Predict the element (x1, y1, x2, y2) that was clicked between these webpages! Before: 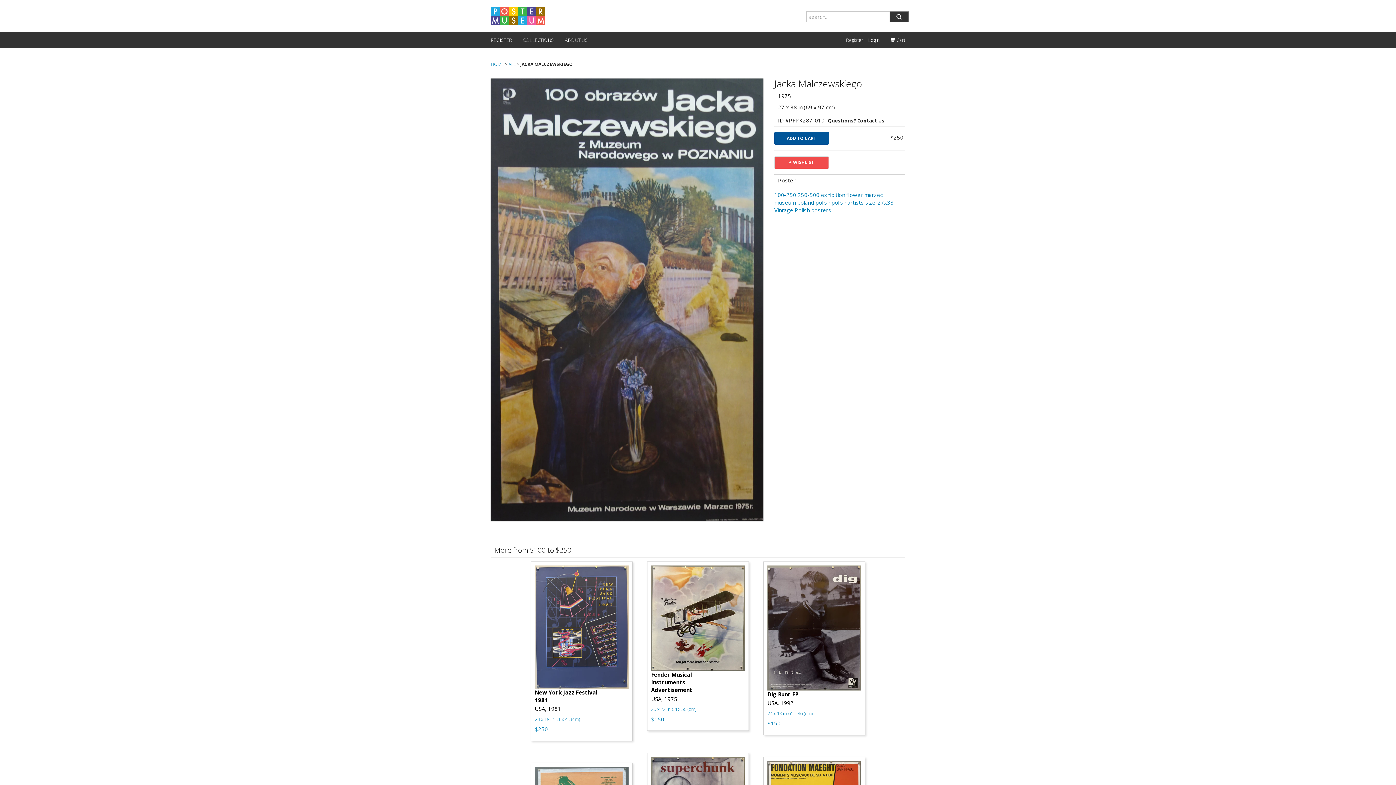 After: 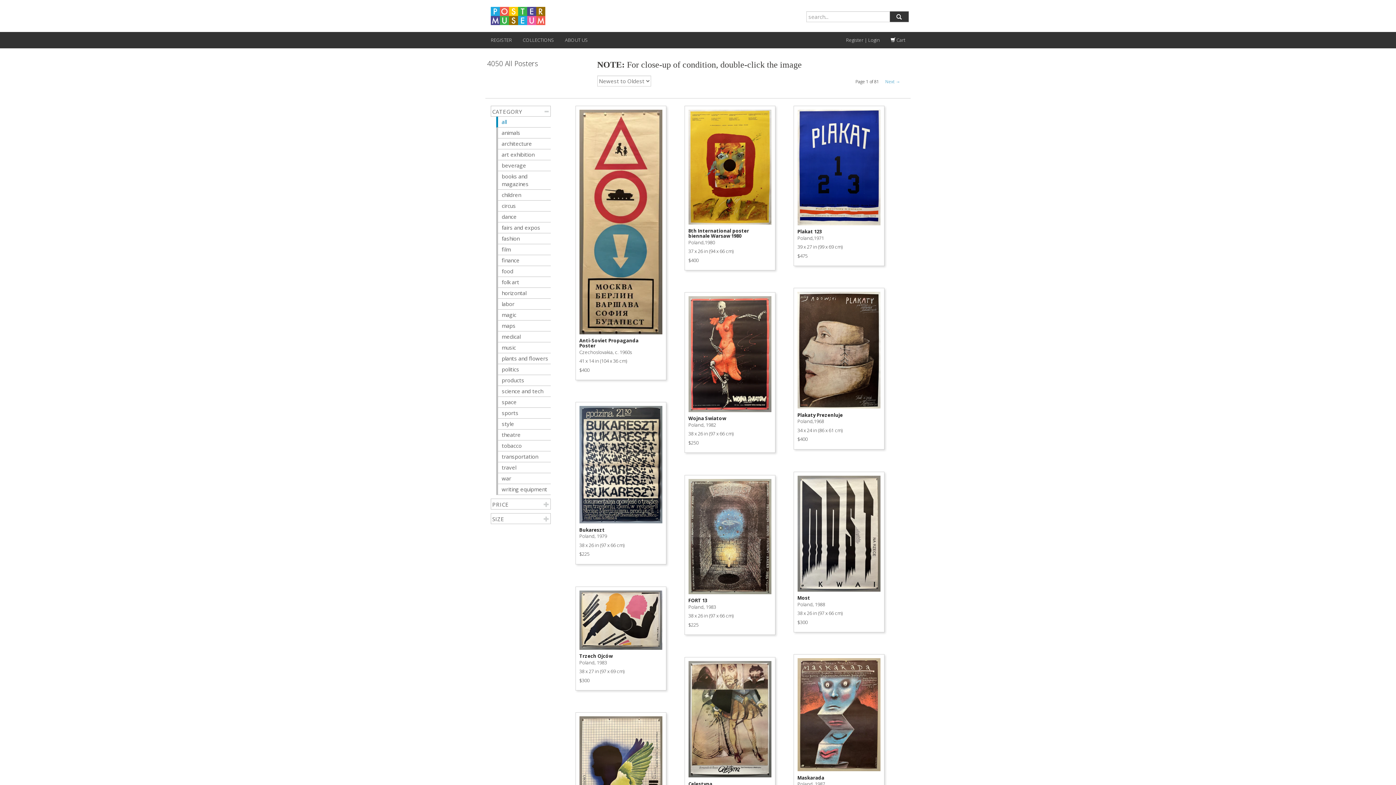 Action: label: poland  bbox: (797, 198, 815, 206)